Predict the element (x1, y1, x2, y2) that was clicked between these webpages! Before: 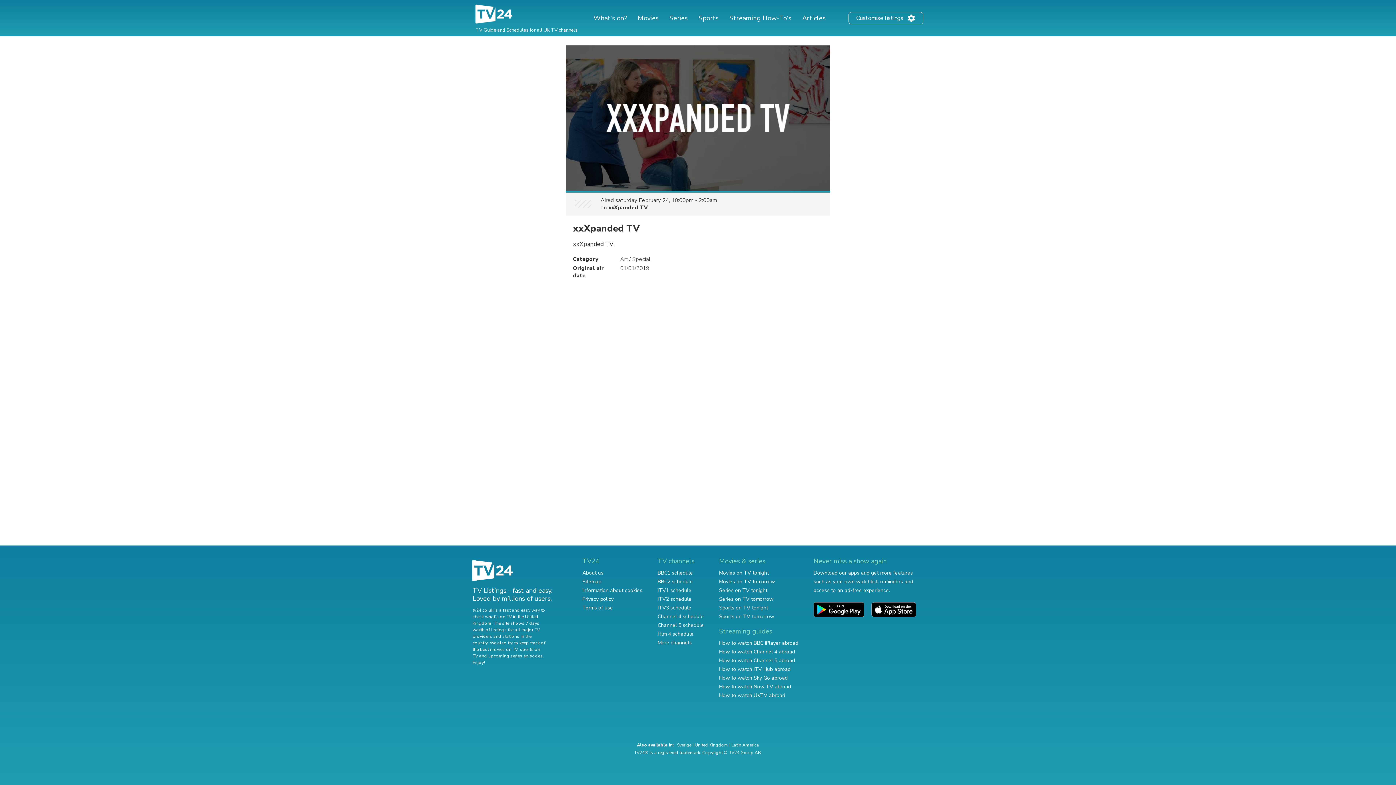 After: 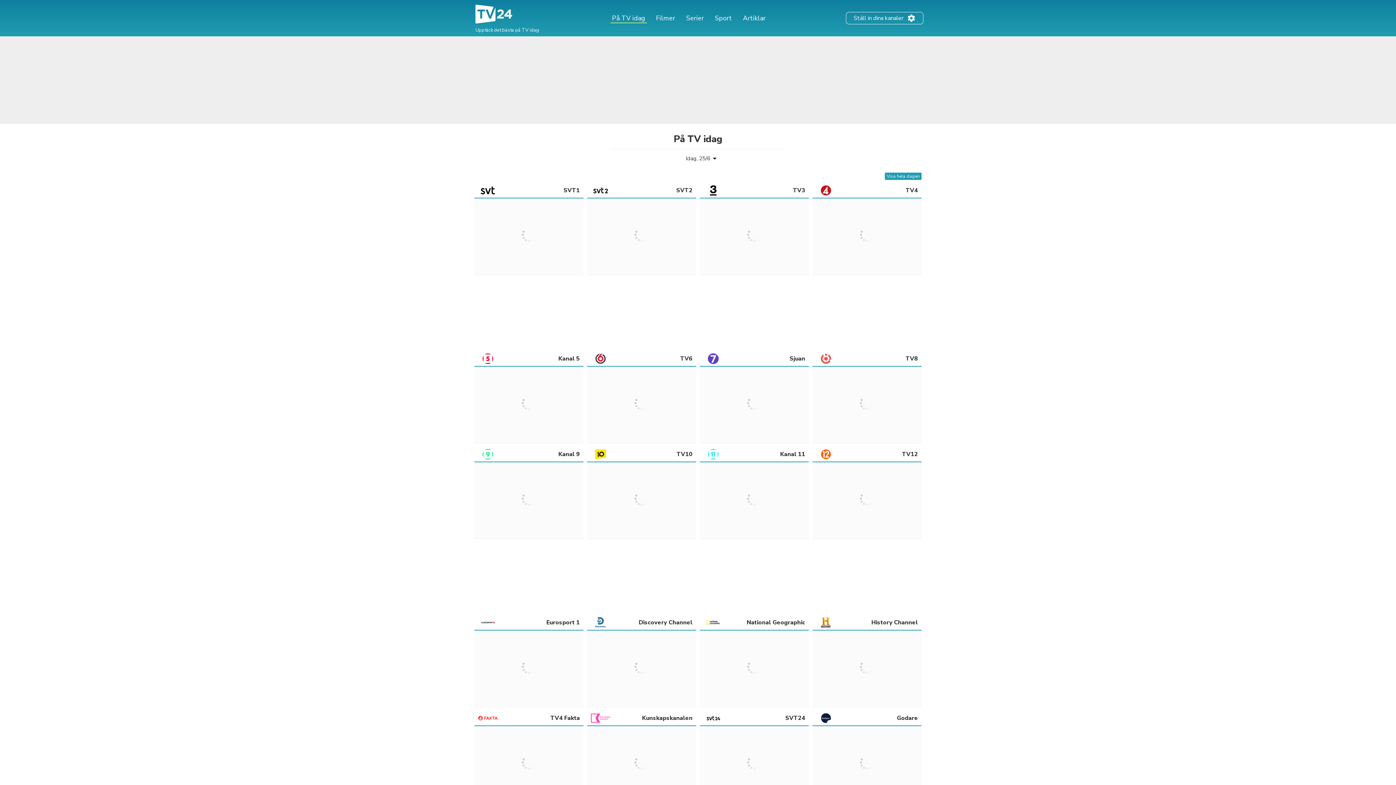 Action: bbox: (677, 742, 691, 748) label: Sverige